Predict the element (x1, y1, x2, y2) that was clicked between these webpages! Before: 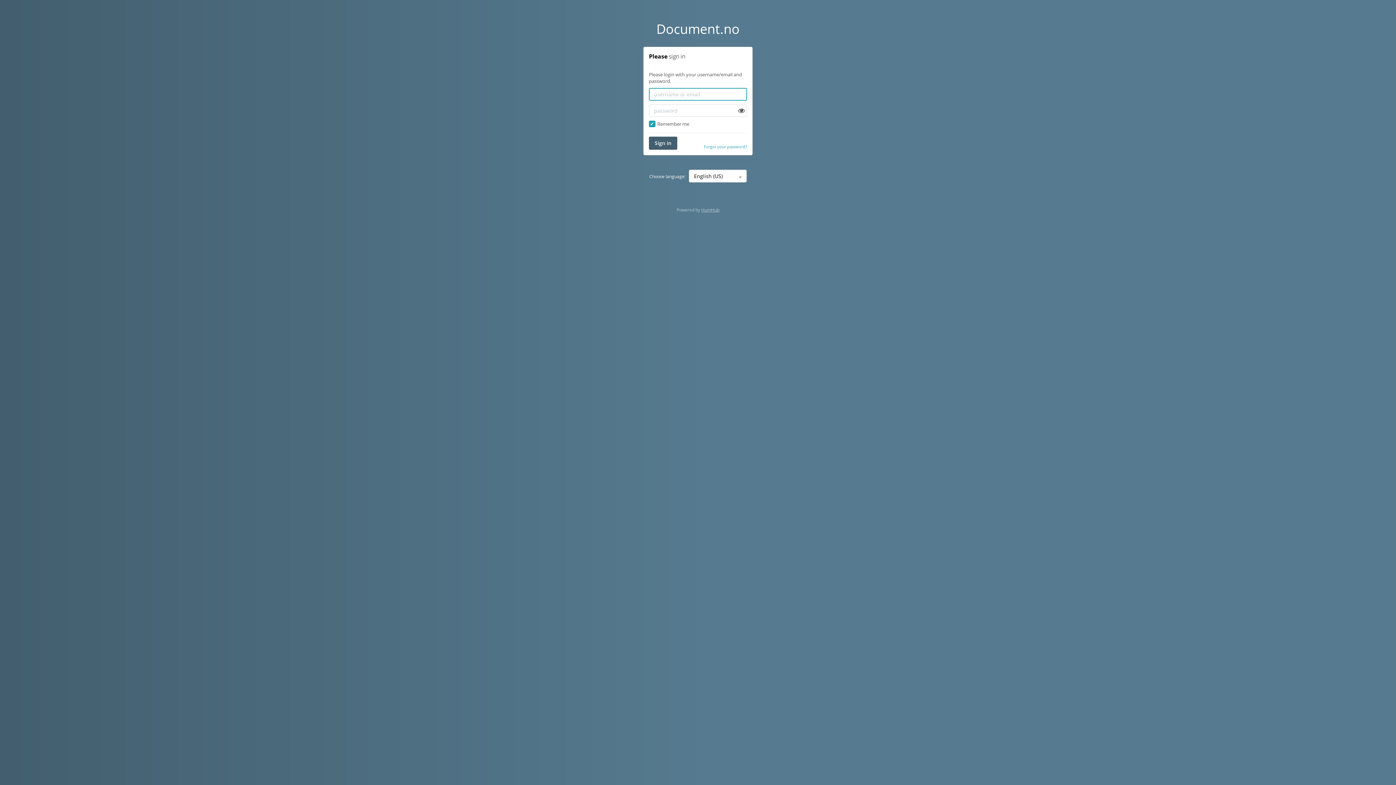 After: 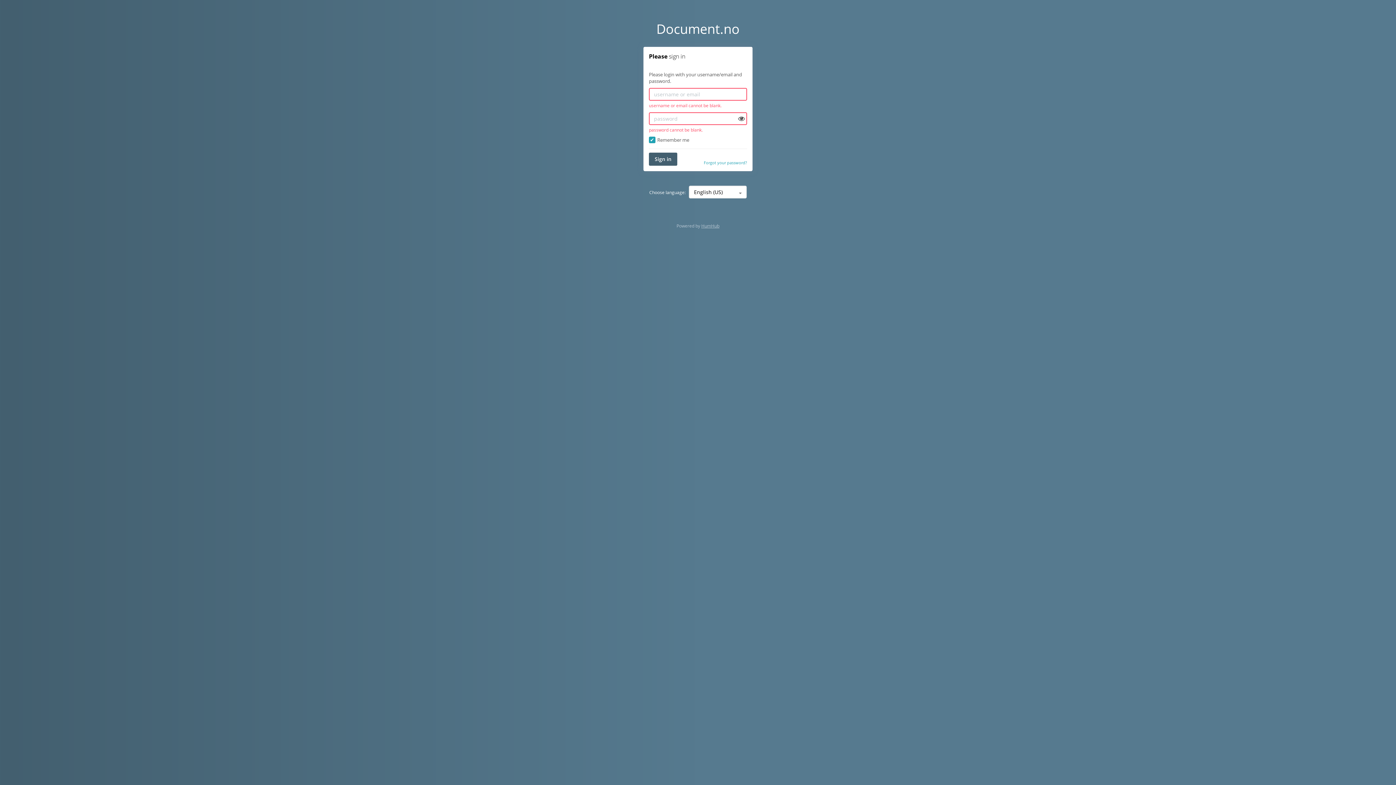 Action: bbox: (649, 136, 677, 149) label: Sign in